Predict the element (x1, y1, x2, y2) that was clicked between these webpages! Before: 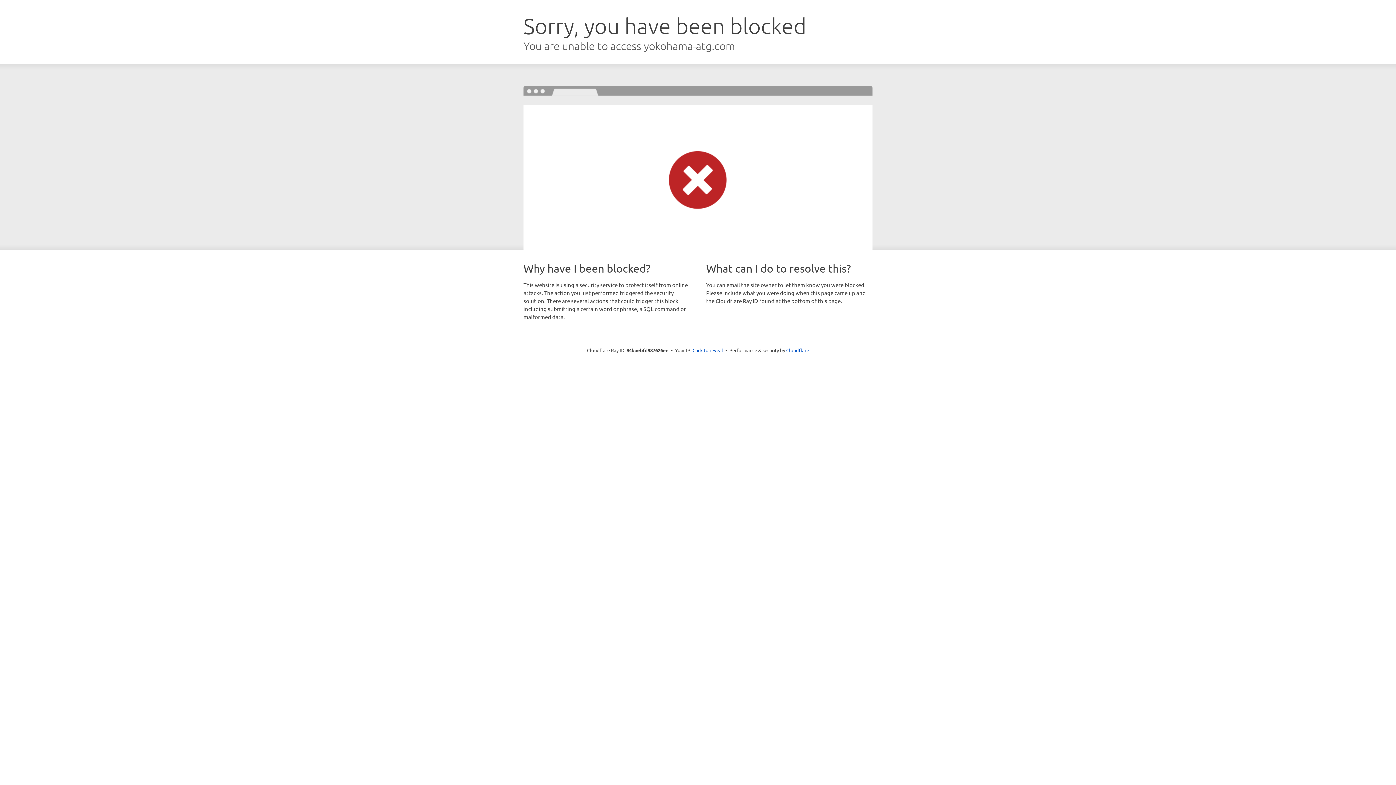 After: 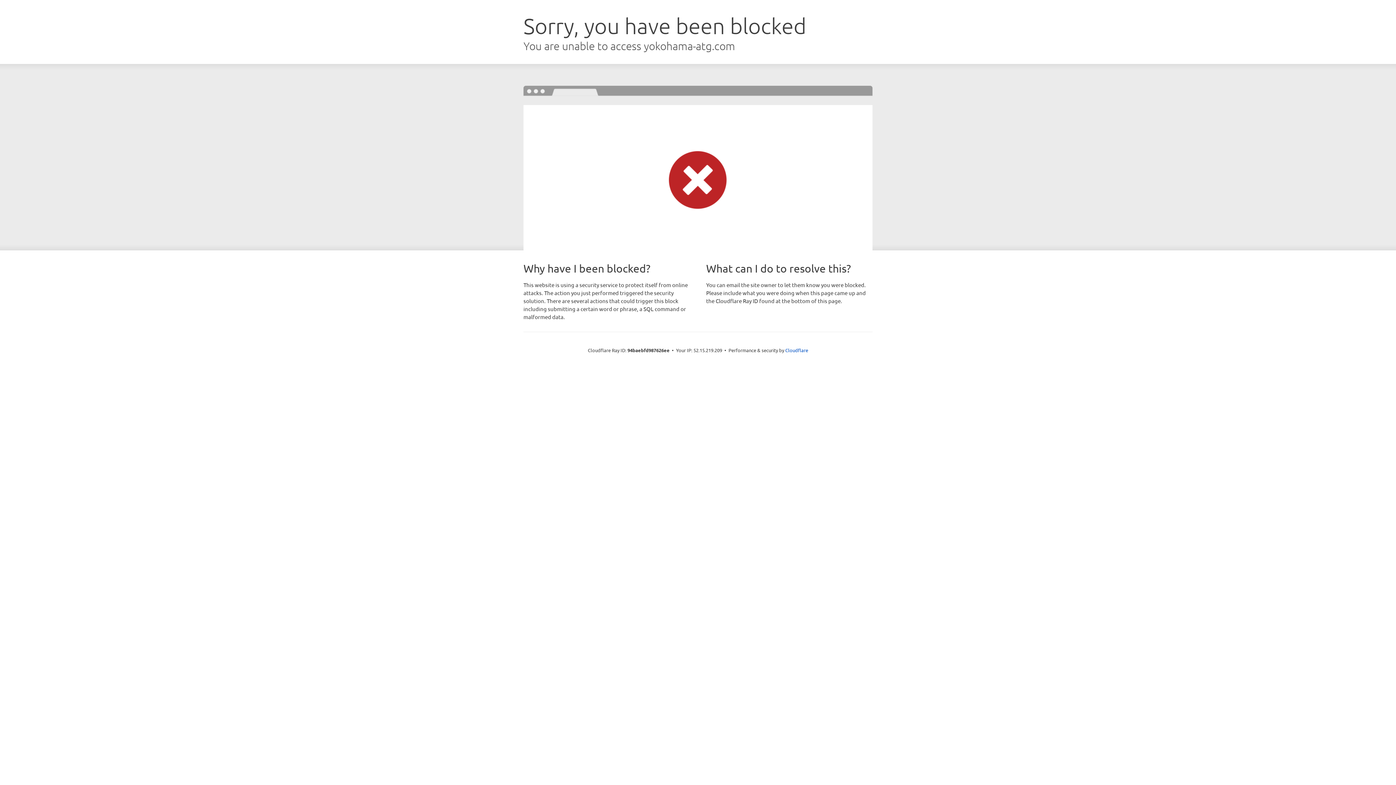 Action: label: Click to reveal bbox: (692, 346, 723, 353)